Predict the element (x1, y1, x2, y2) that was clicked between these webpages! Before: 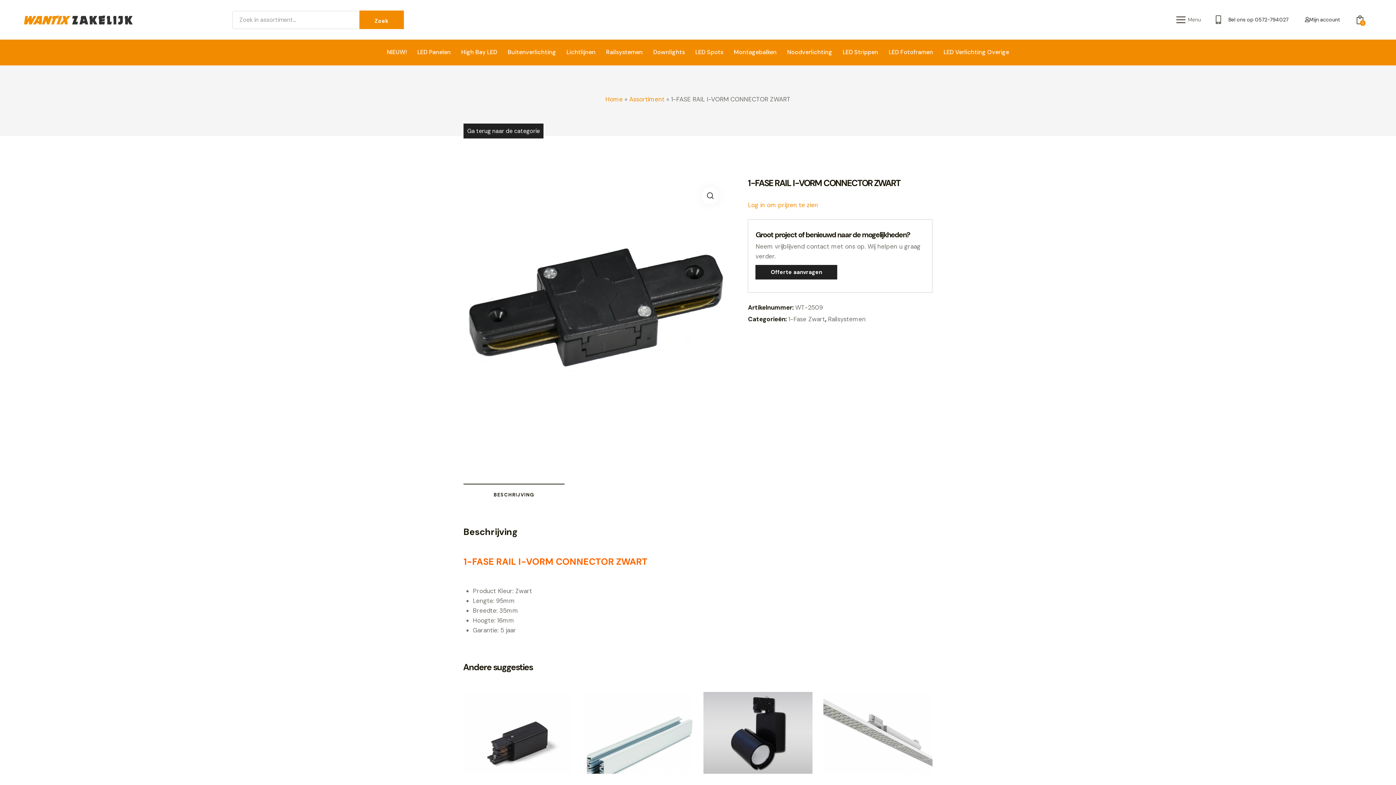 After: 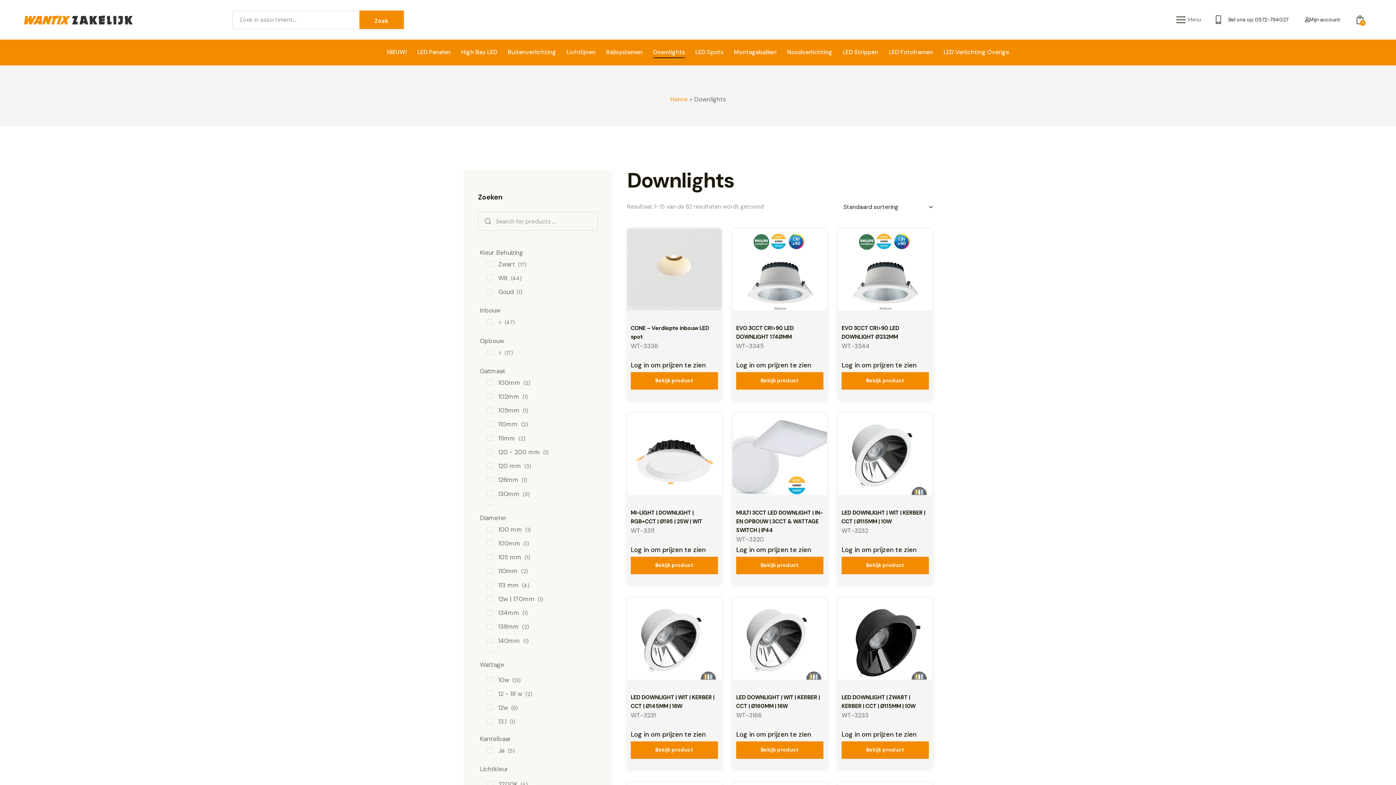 Action: bbox: (648, 42, 690, 62) label: Downlights